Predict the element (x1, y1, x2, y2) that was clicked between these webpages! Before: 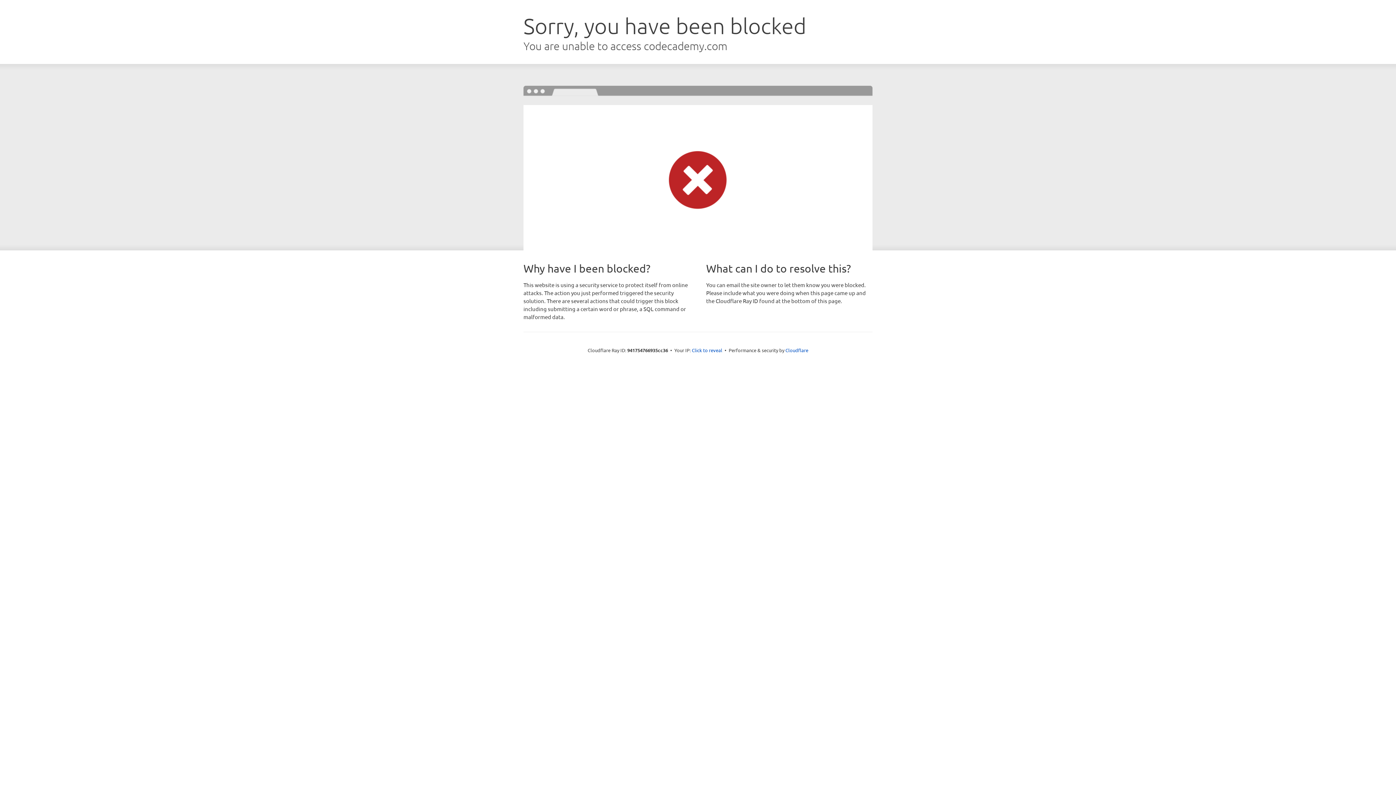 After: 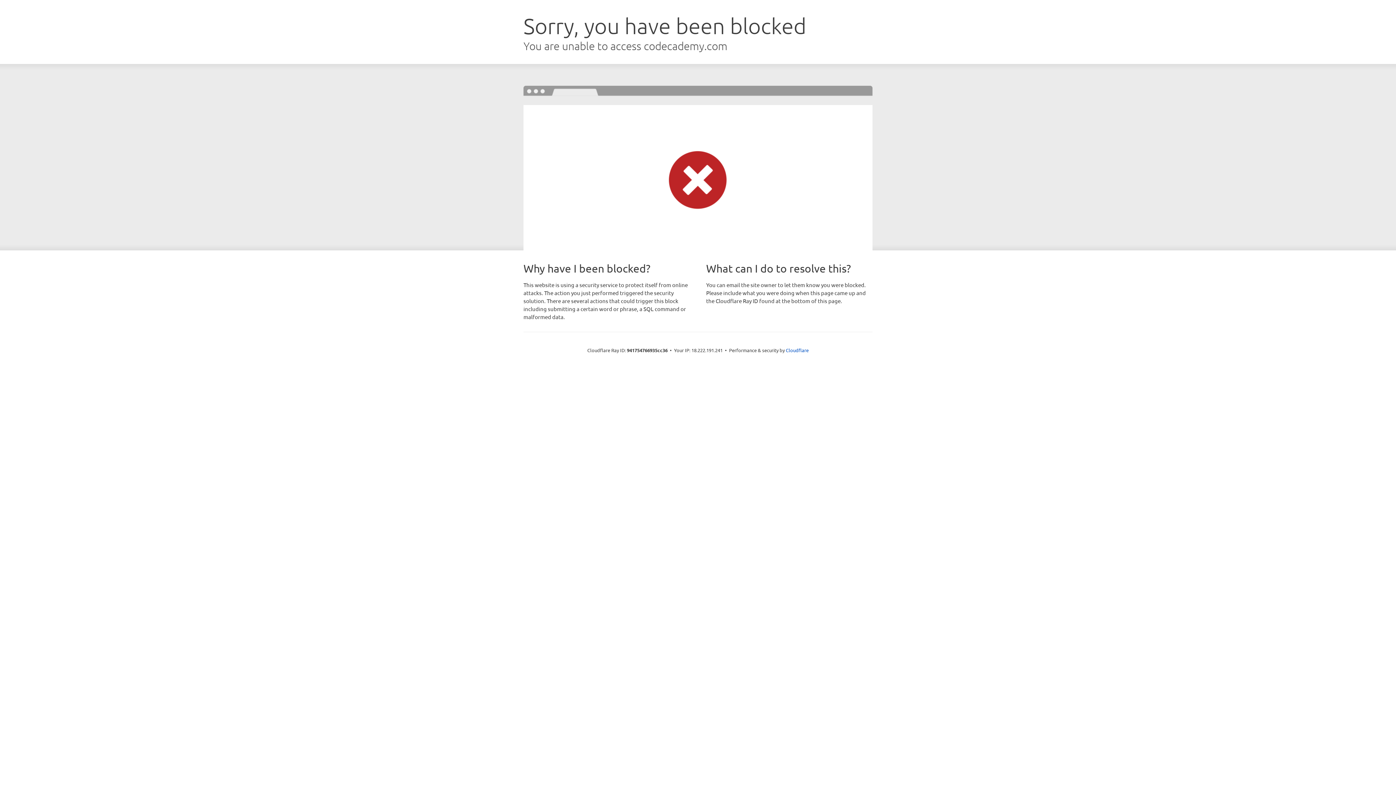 Action: label: Click to reveal bbox: (692, 346, 722, 353)